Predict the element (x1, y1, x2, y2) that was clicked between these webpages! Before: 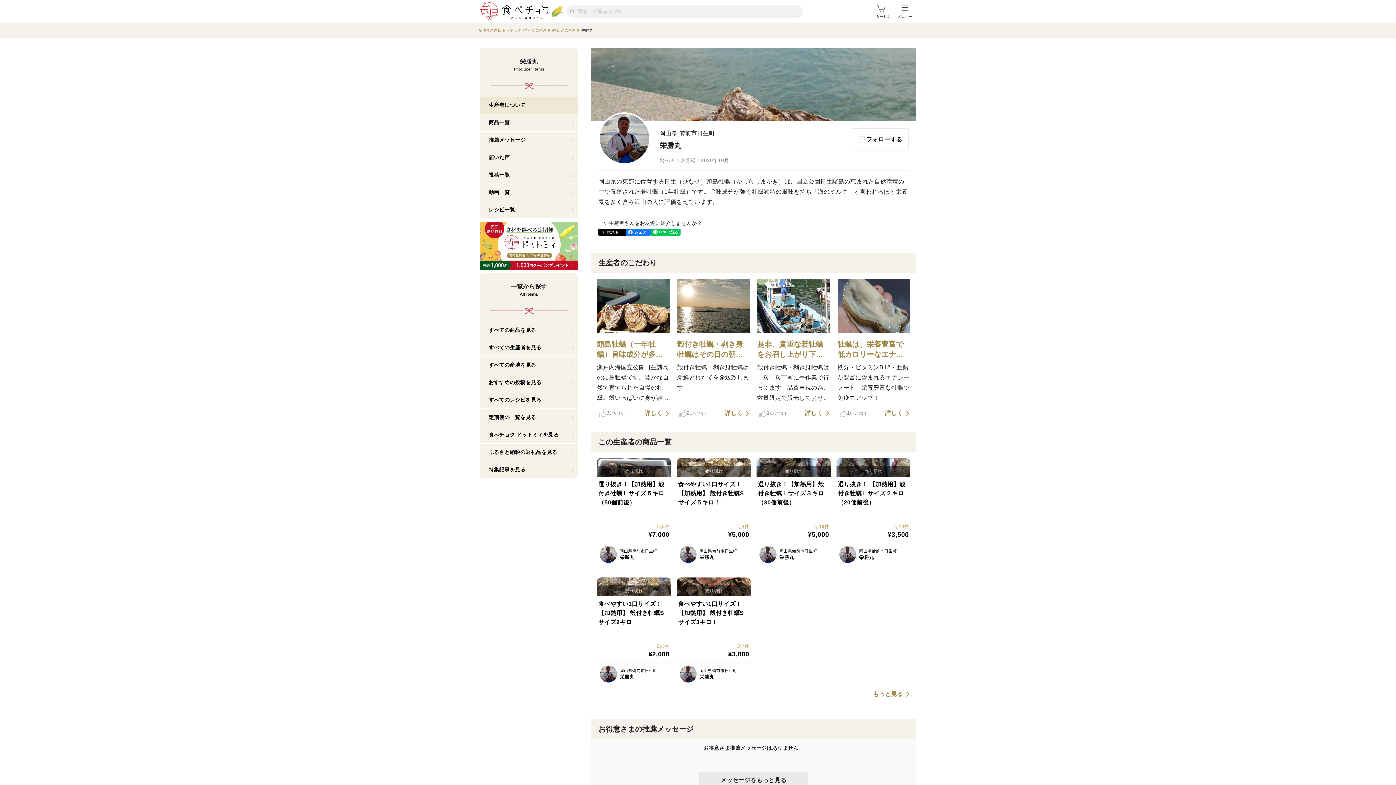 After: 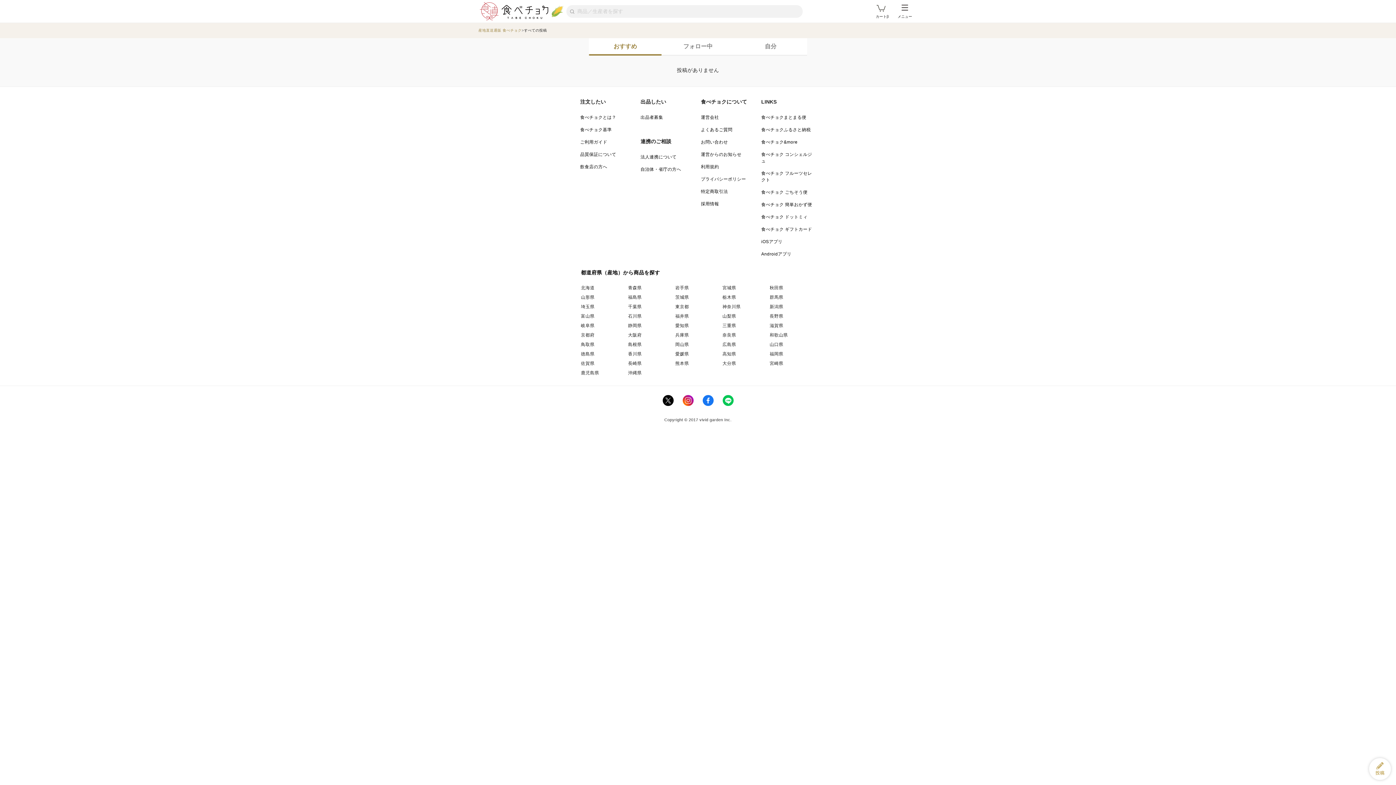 Action: bbox: (480, 374, 578, 391) label: おすすめの投稿を見る